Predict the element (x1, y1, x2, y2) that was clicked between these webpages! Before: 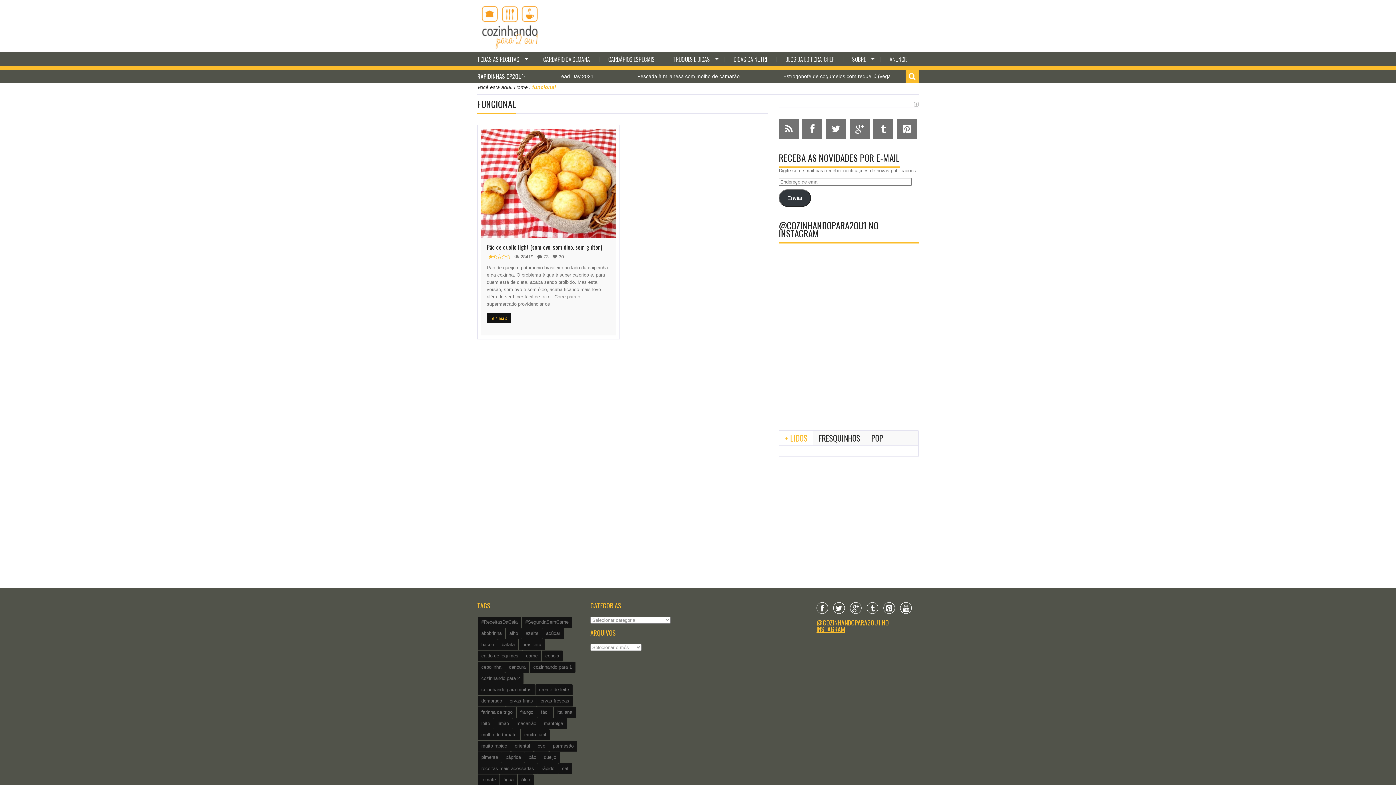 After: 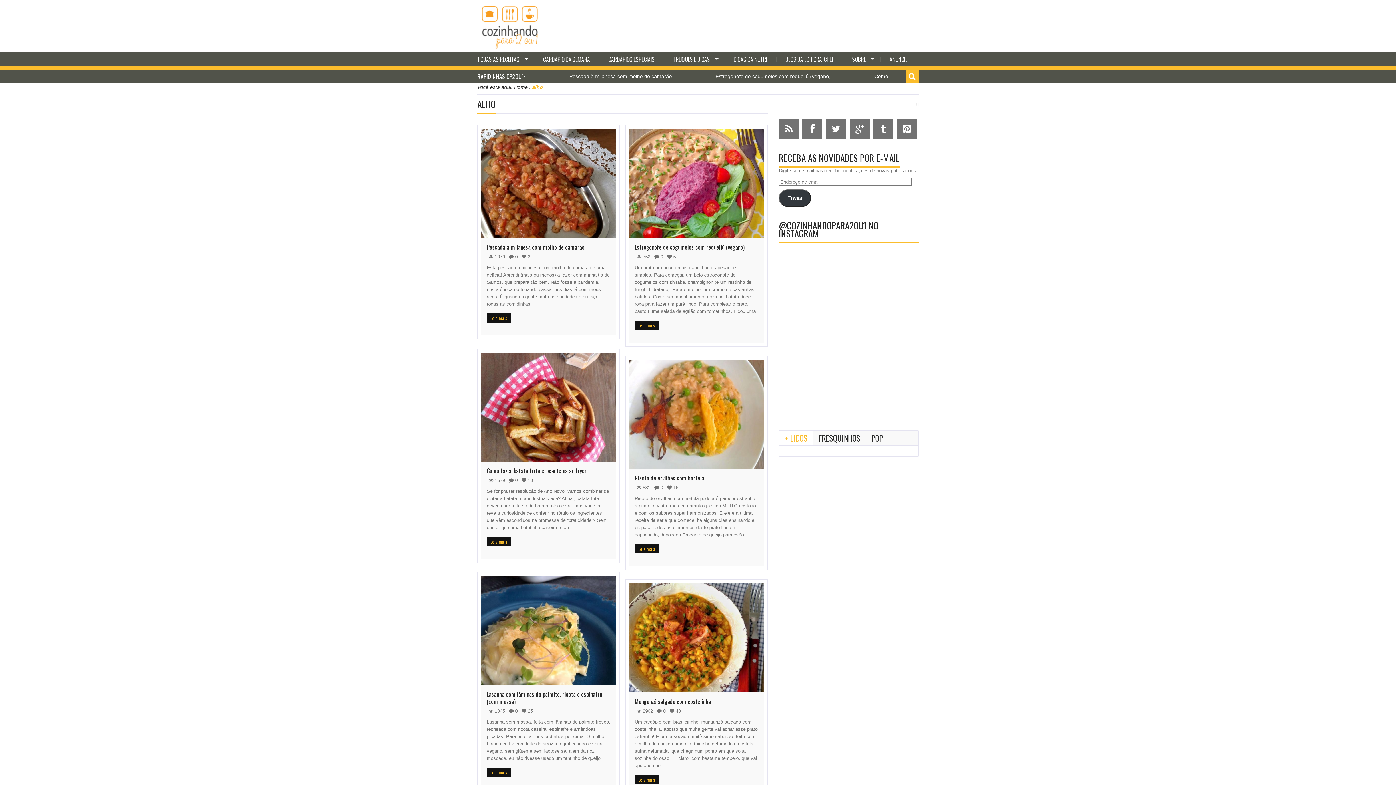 Action: label: alho (595 itens) bbox: (505, 628, 521, 639)